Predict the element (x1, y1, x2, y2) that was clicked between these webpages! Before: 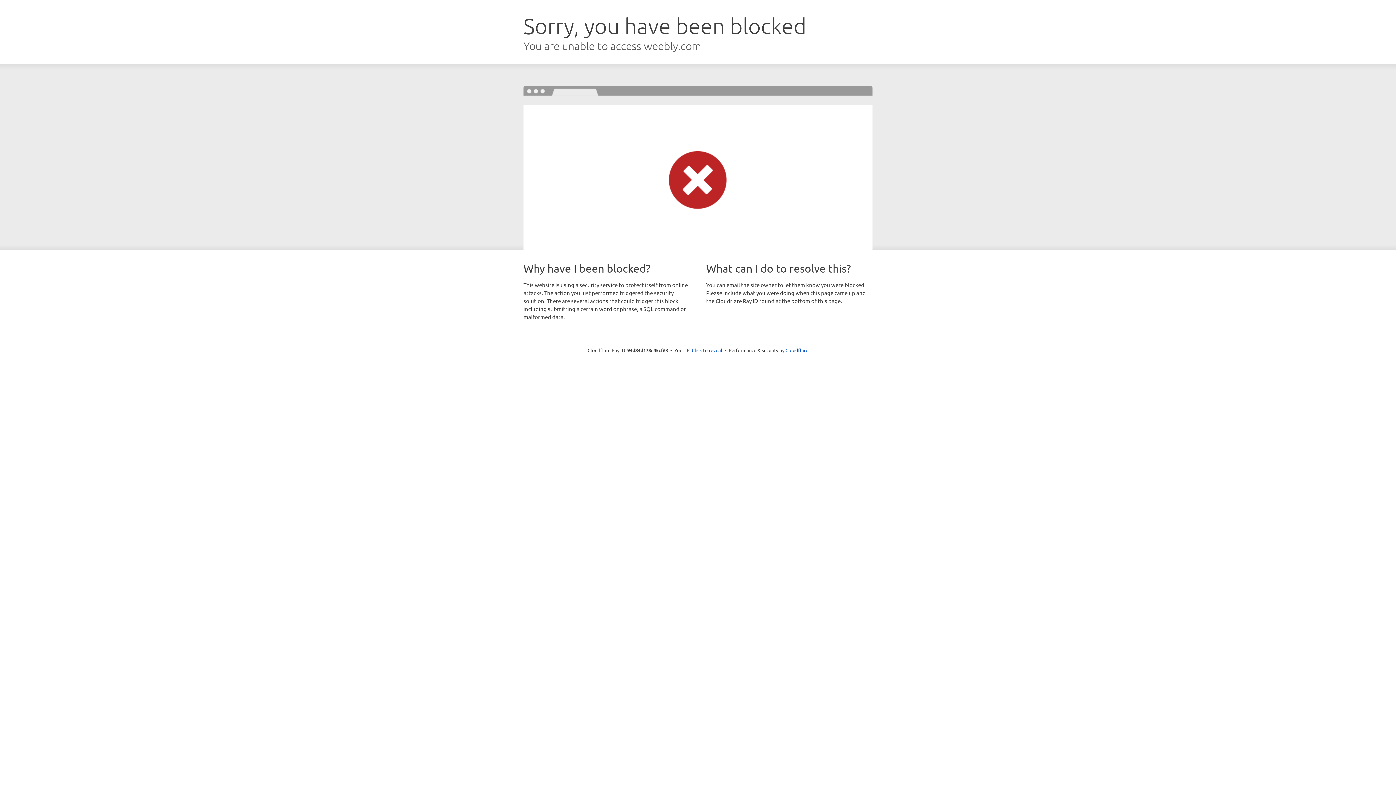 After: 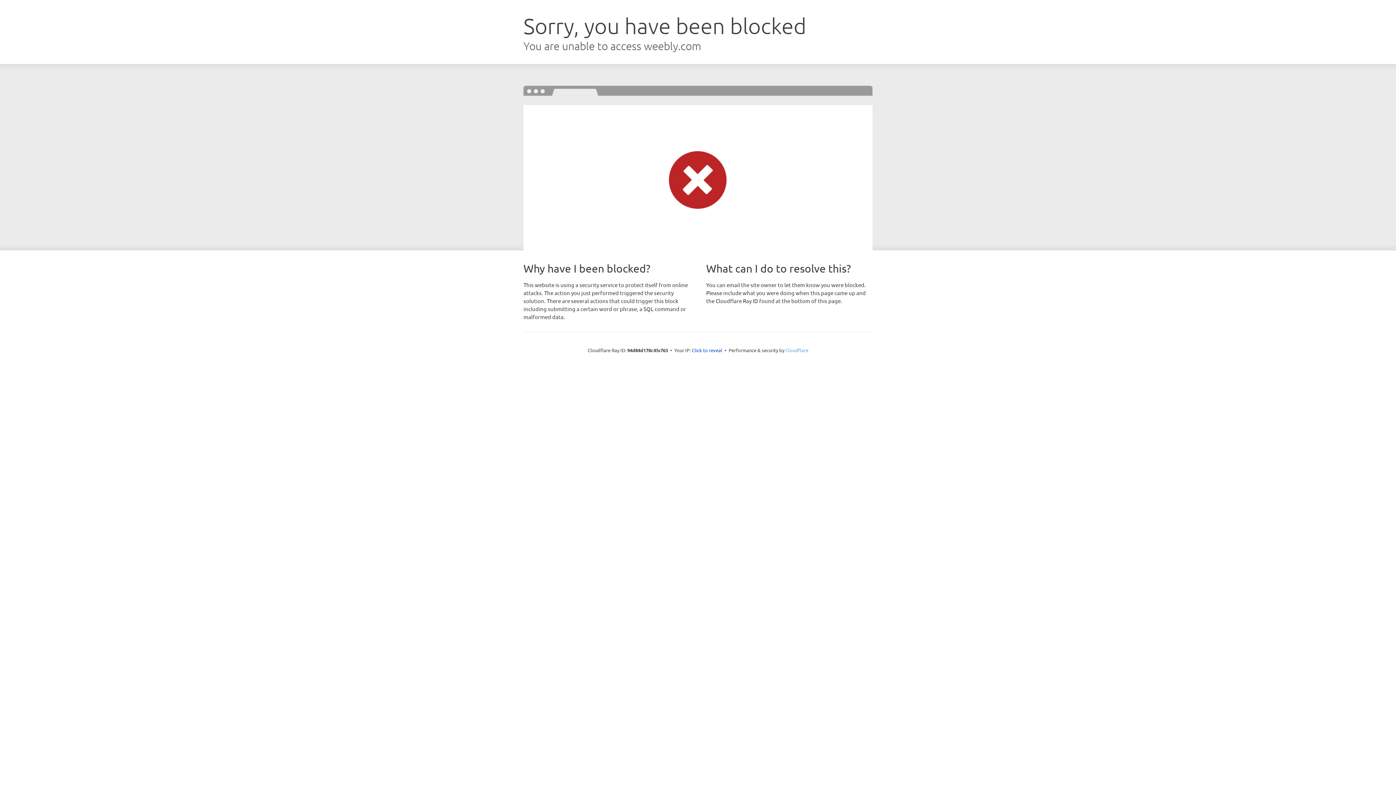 Action: label: Cloudflare bbox: (785, 347, 808, 353)